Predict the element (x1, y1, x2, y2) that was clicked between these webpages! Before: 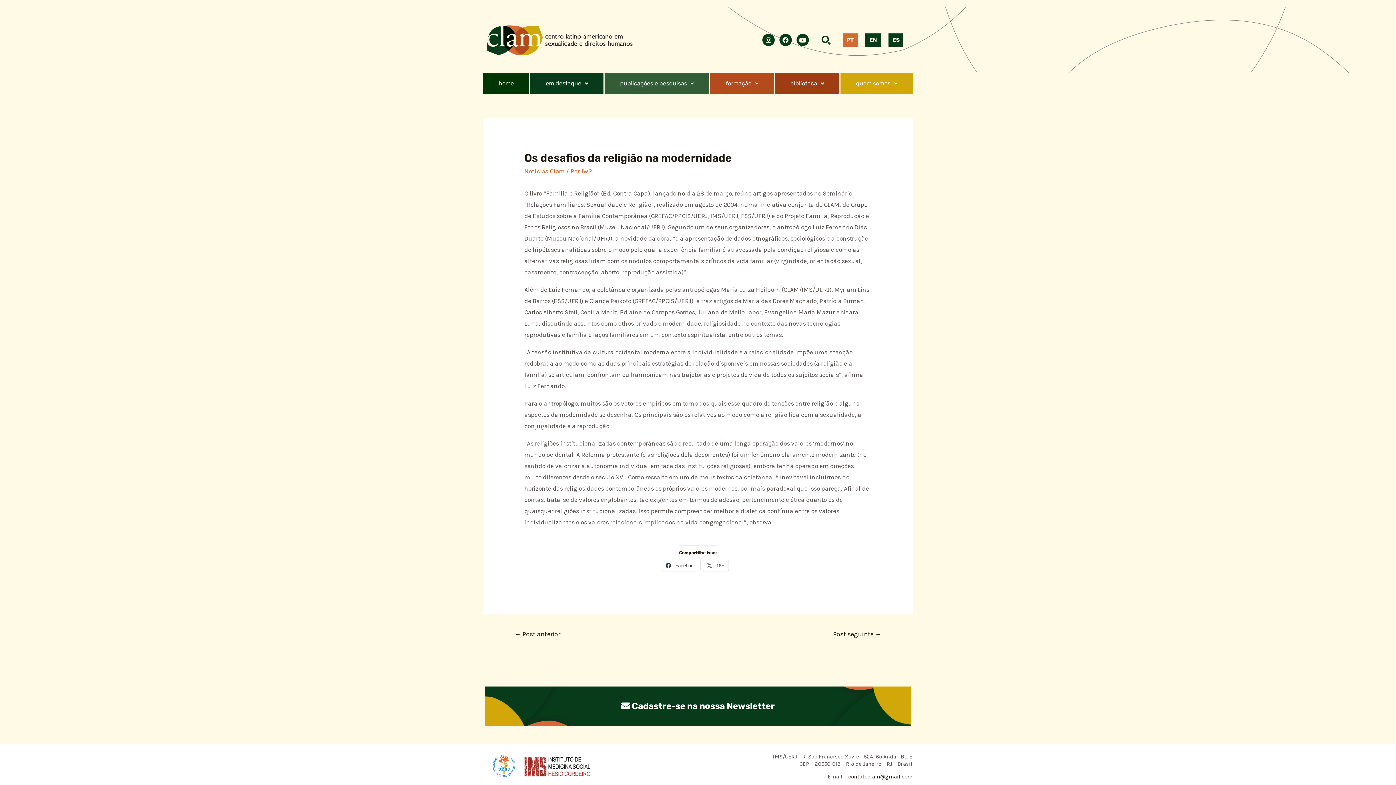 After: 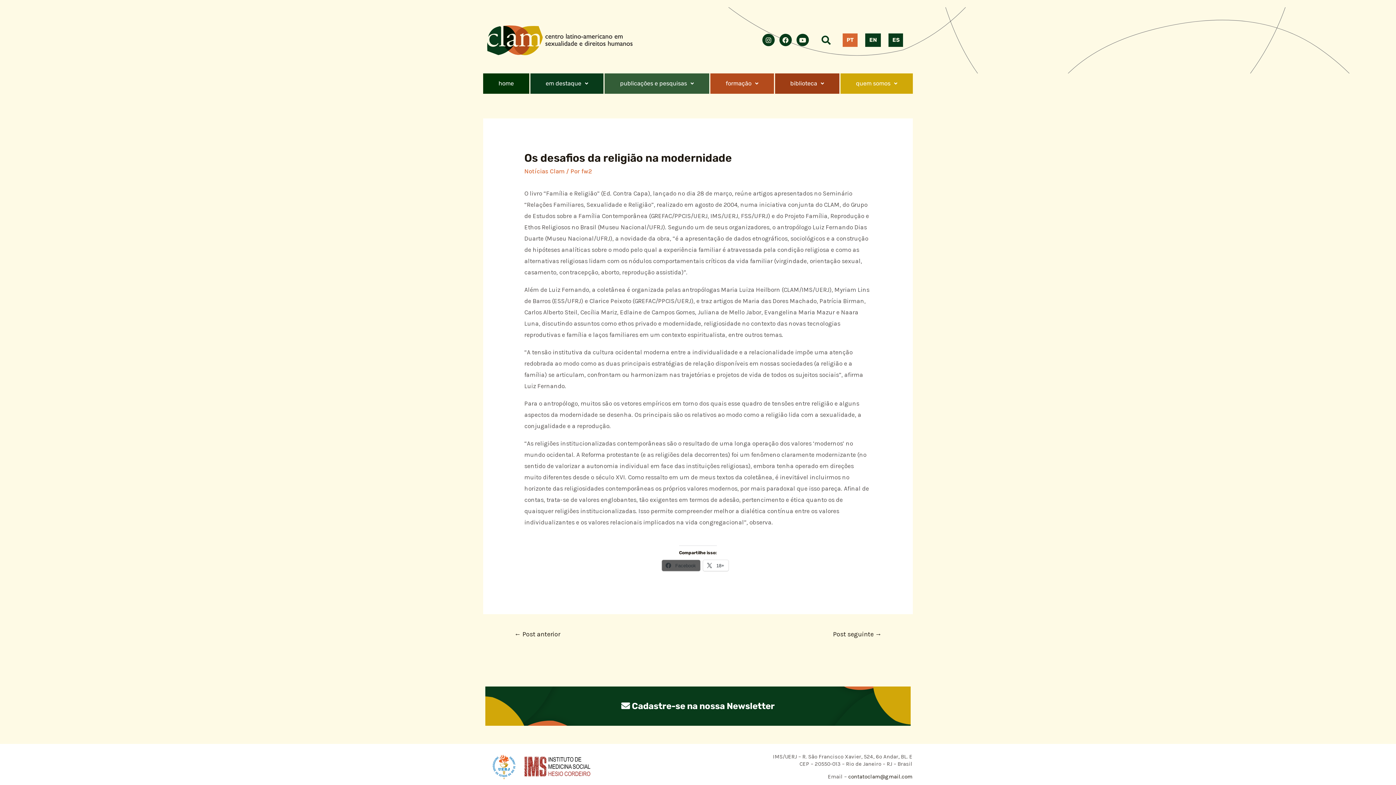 Action: label:  Facebook bbox: (662, 560, 700, 571)